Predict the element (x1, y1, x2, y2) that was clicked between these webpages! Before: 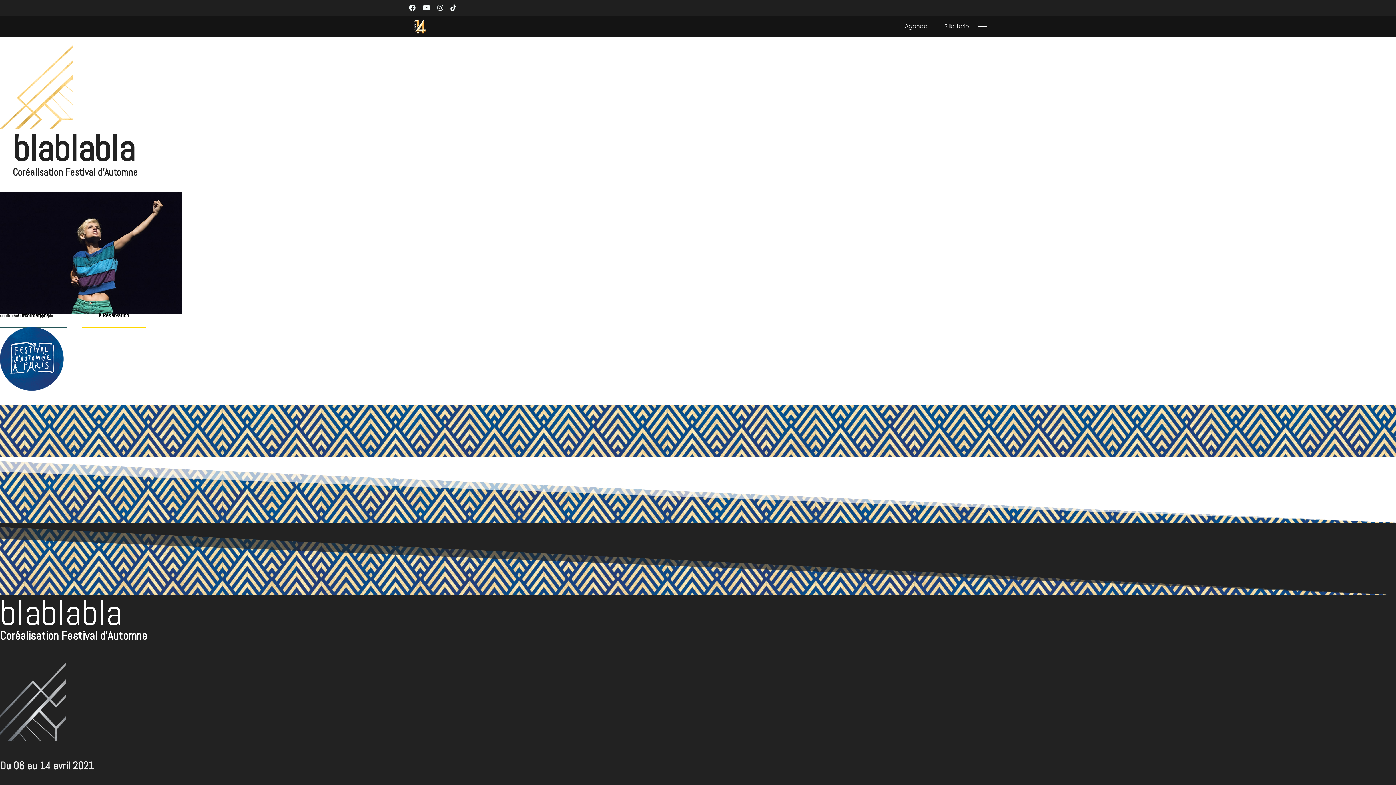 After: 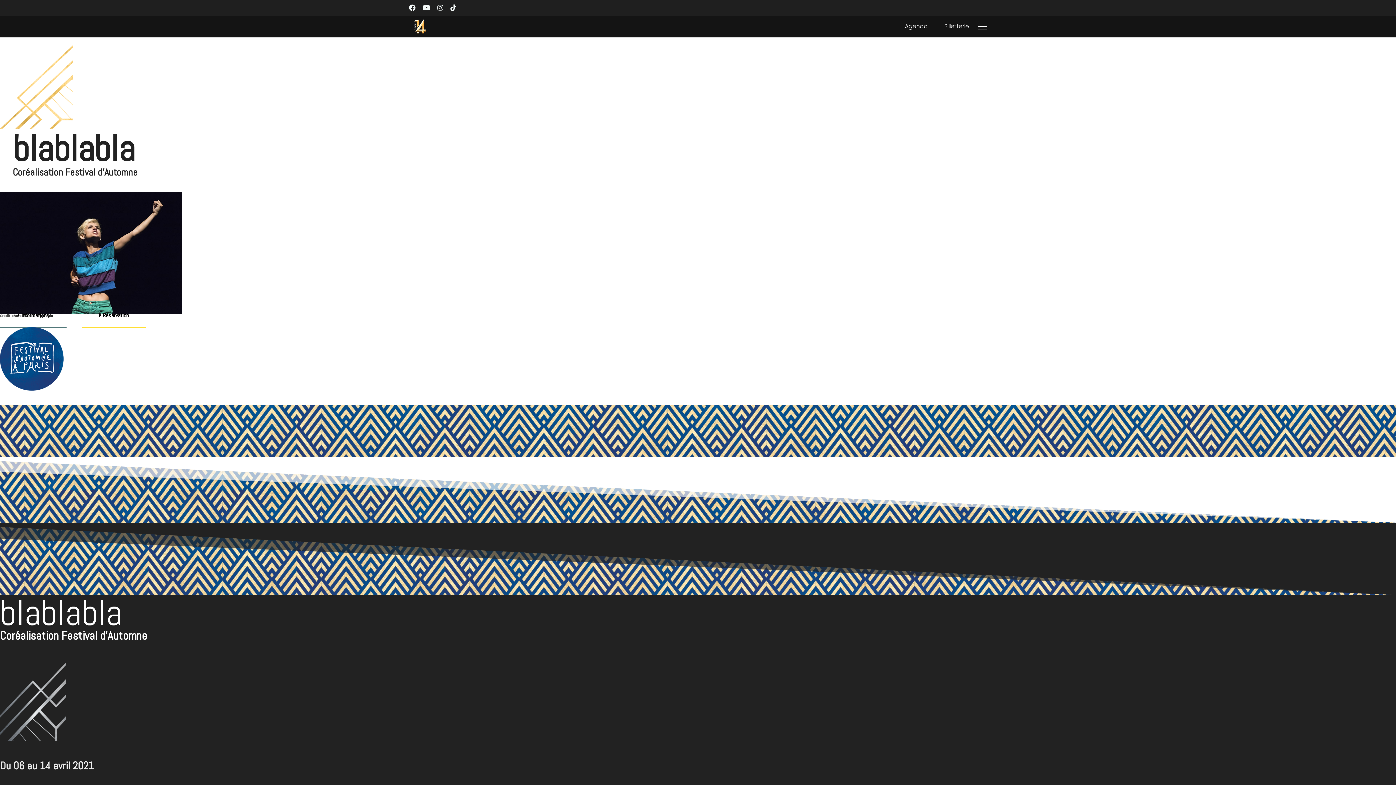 Action: bbox: (409, 4, 415, 11) label: Facebook